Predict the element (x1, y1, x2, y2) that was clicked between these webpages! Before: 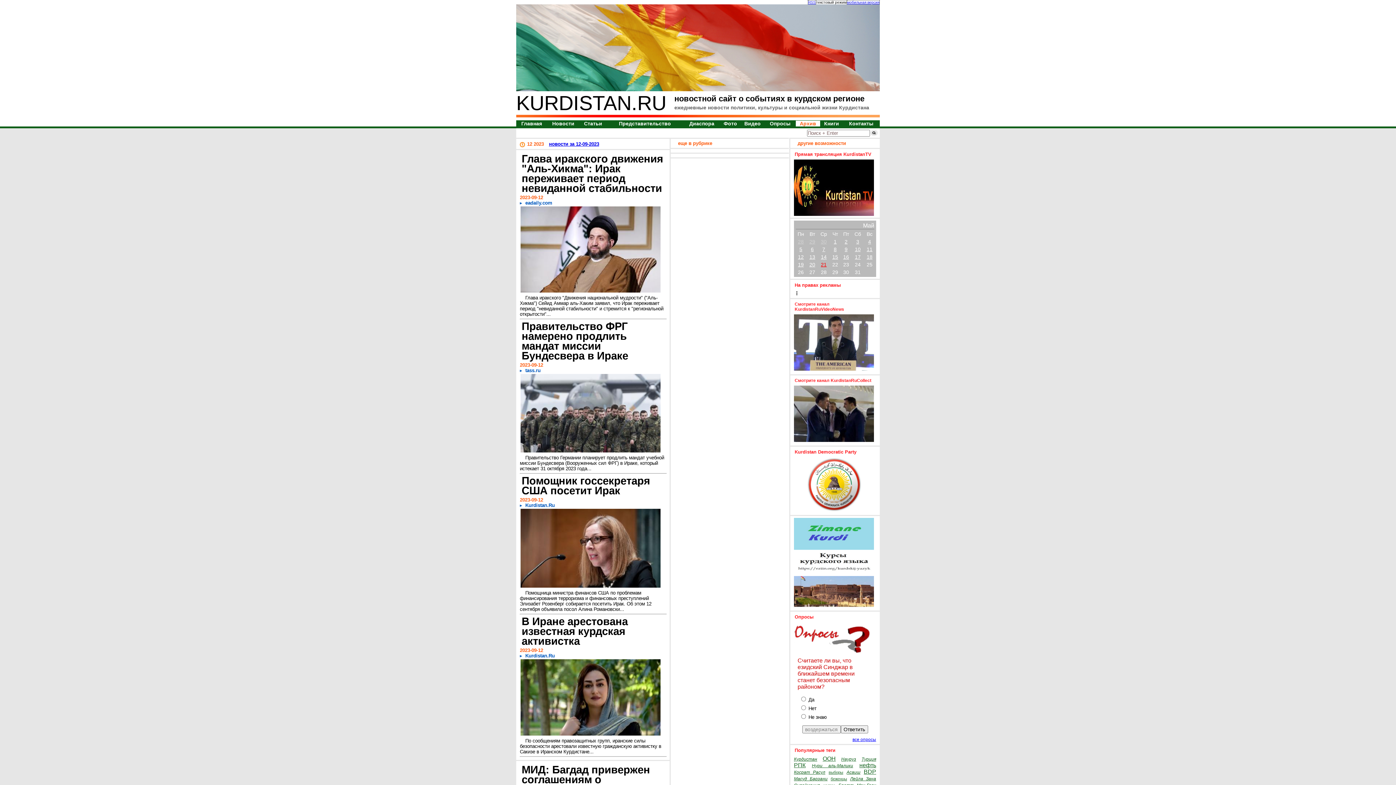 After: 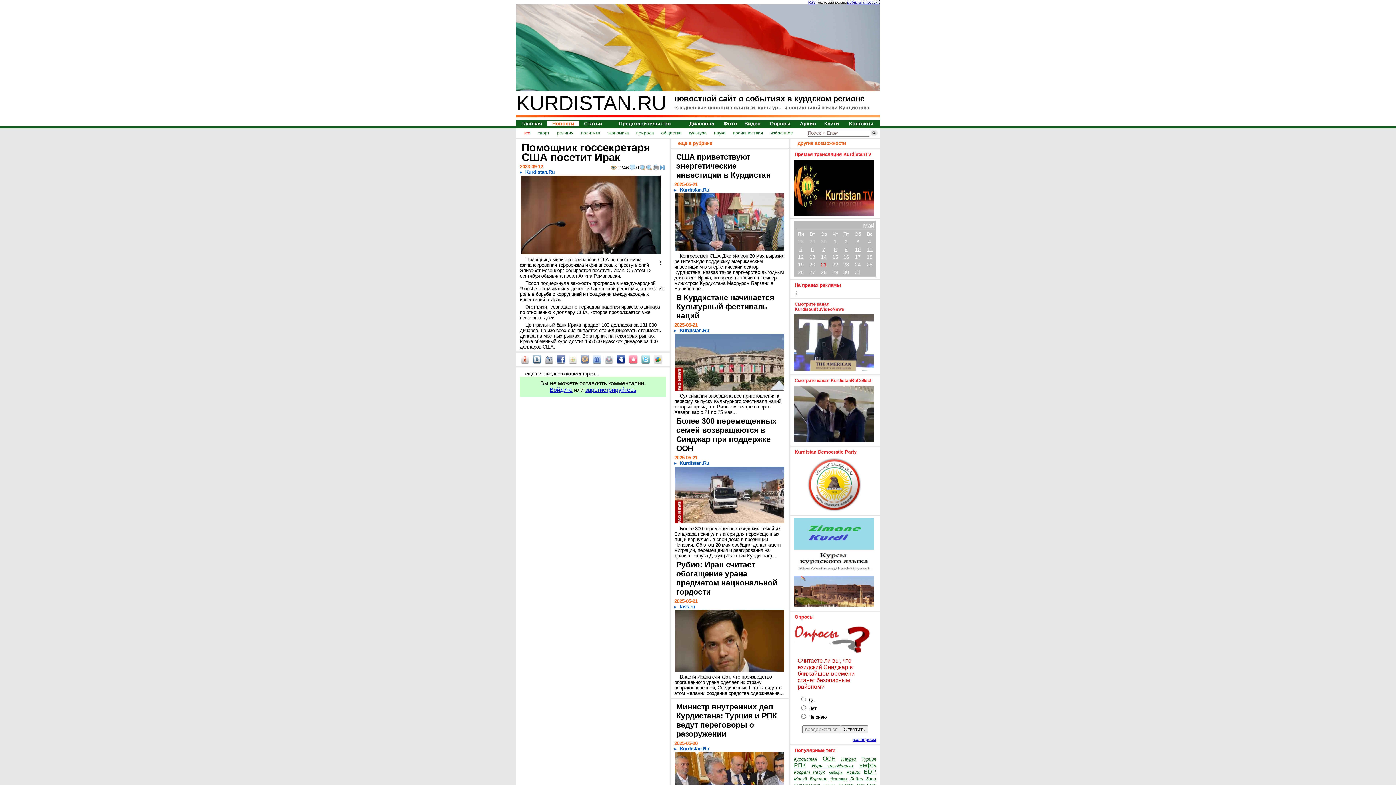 Action: bbox: (520, 590, 651, 612) label: Помощница министра финансов США по проблемам финансирования терроризма и финансовых преступлений Элизабет Розенберг собирается посетить Ирак. Об этом 12 сентября объявила посол Алина Романовски...